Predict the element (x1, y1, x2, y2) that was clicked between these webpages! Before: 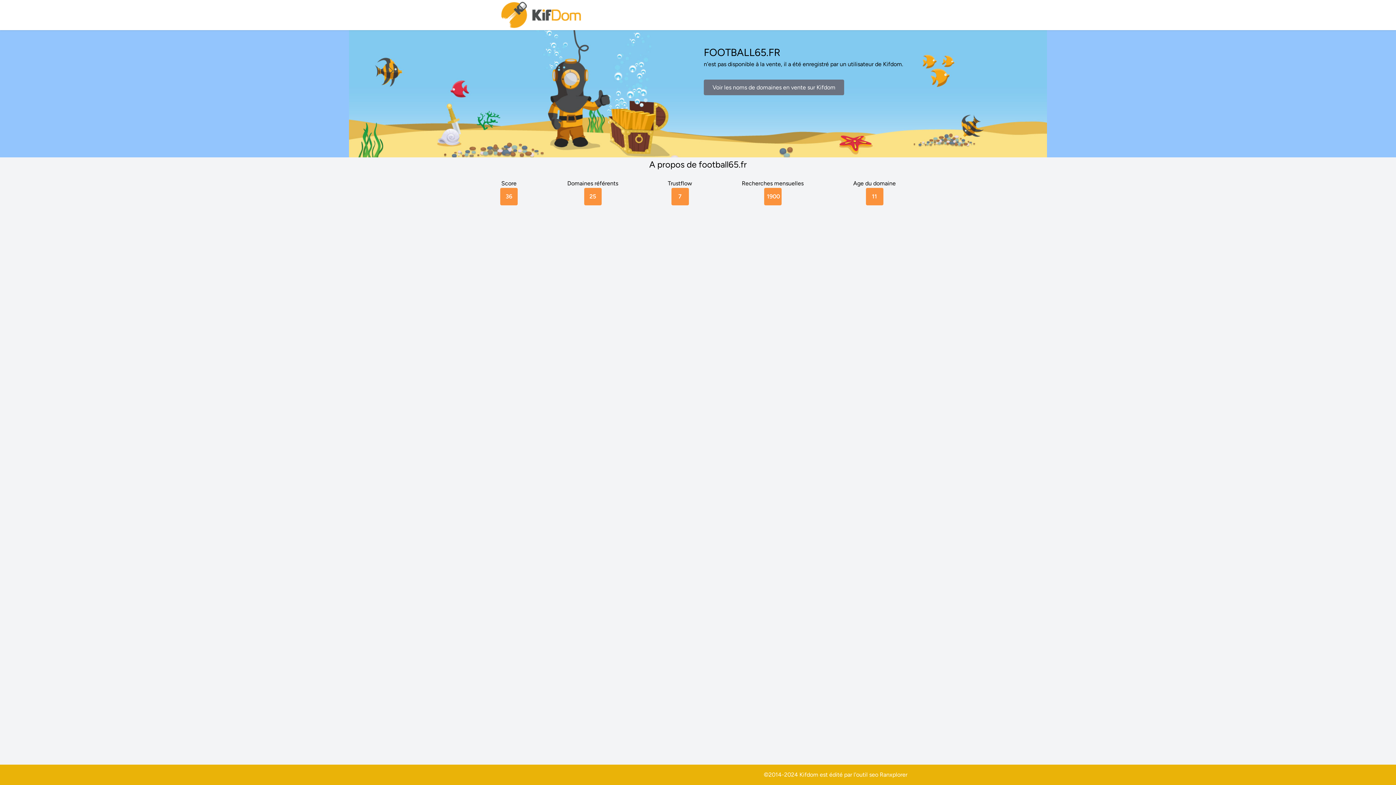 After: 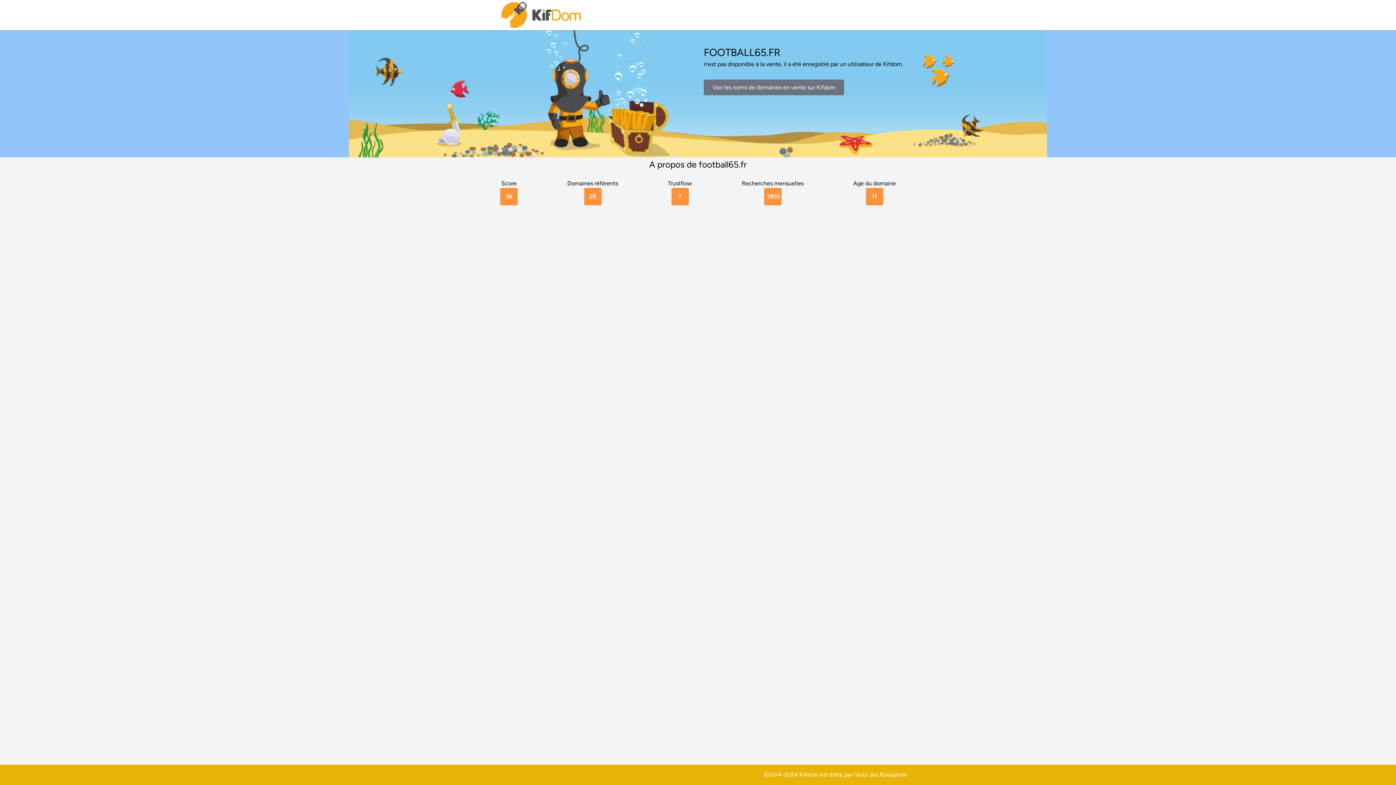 Action: bbox: (880, 771, 907, 778) label: Ranxplorer